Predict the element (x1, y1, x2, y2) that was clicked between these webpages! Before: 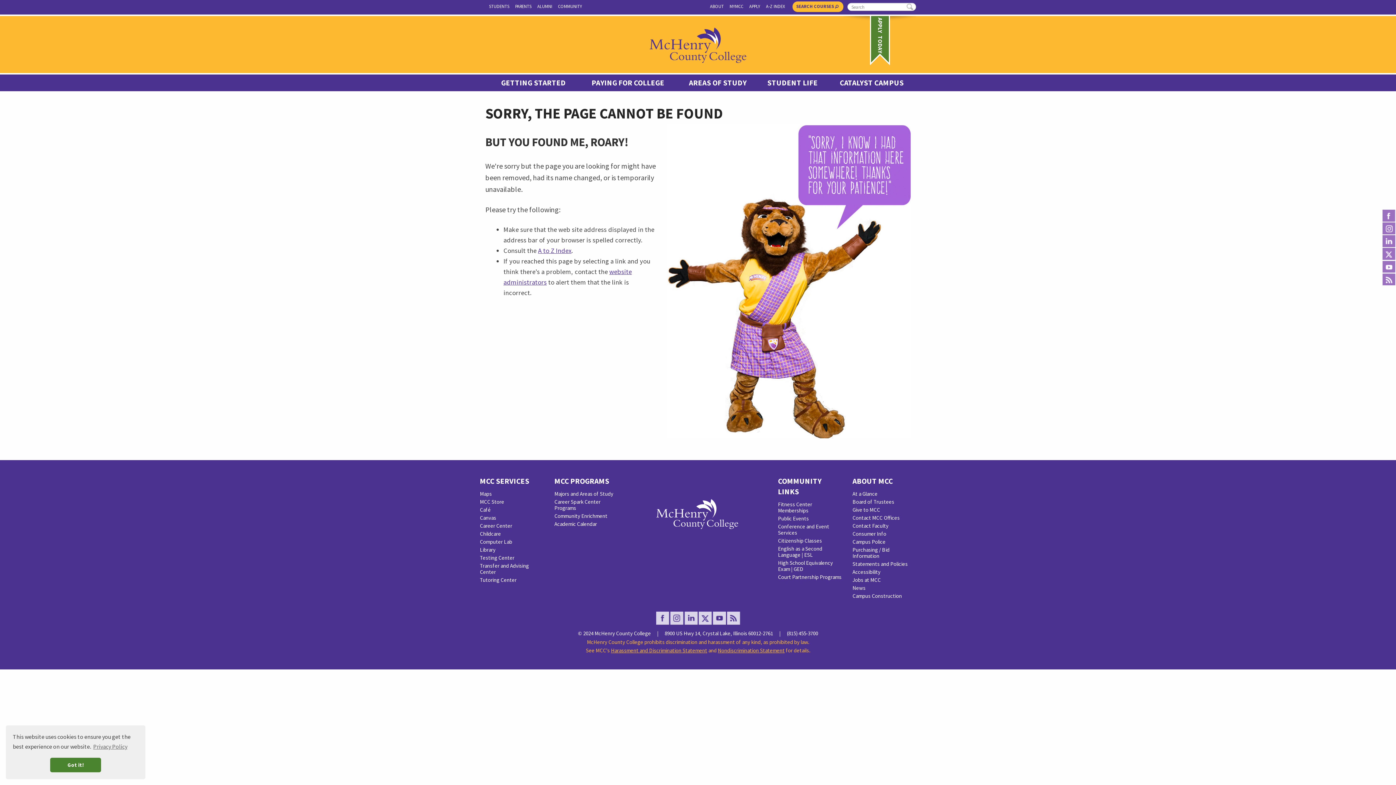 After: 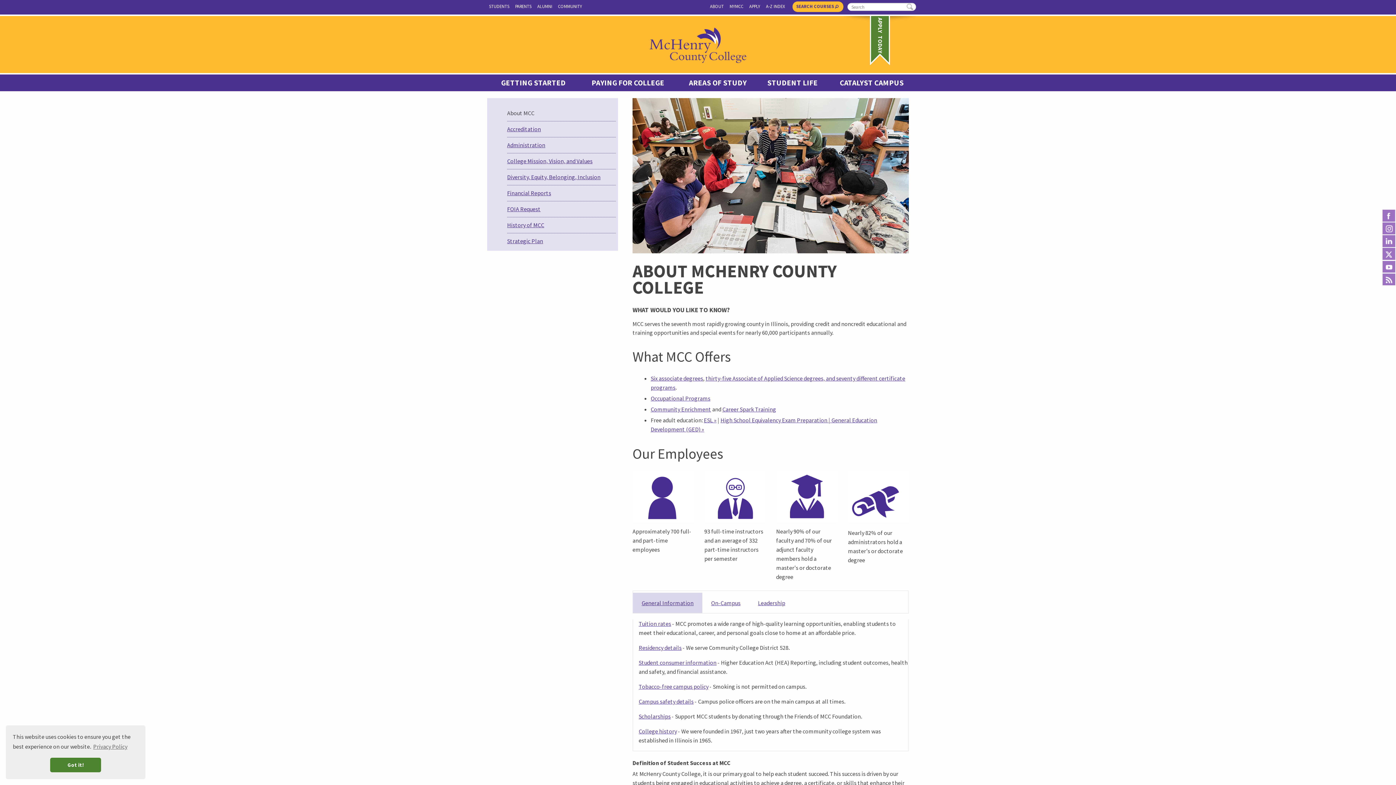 Action: label: ABOUT bbox: (710, 0, 726, 12)